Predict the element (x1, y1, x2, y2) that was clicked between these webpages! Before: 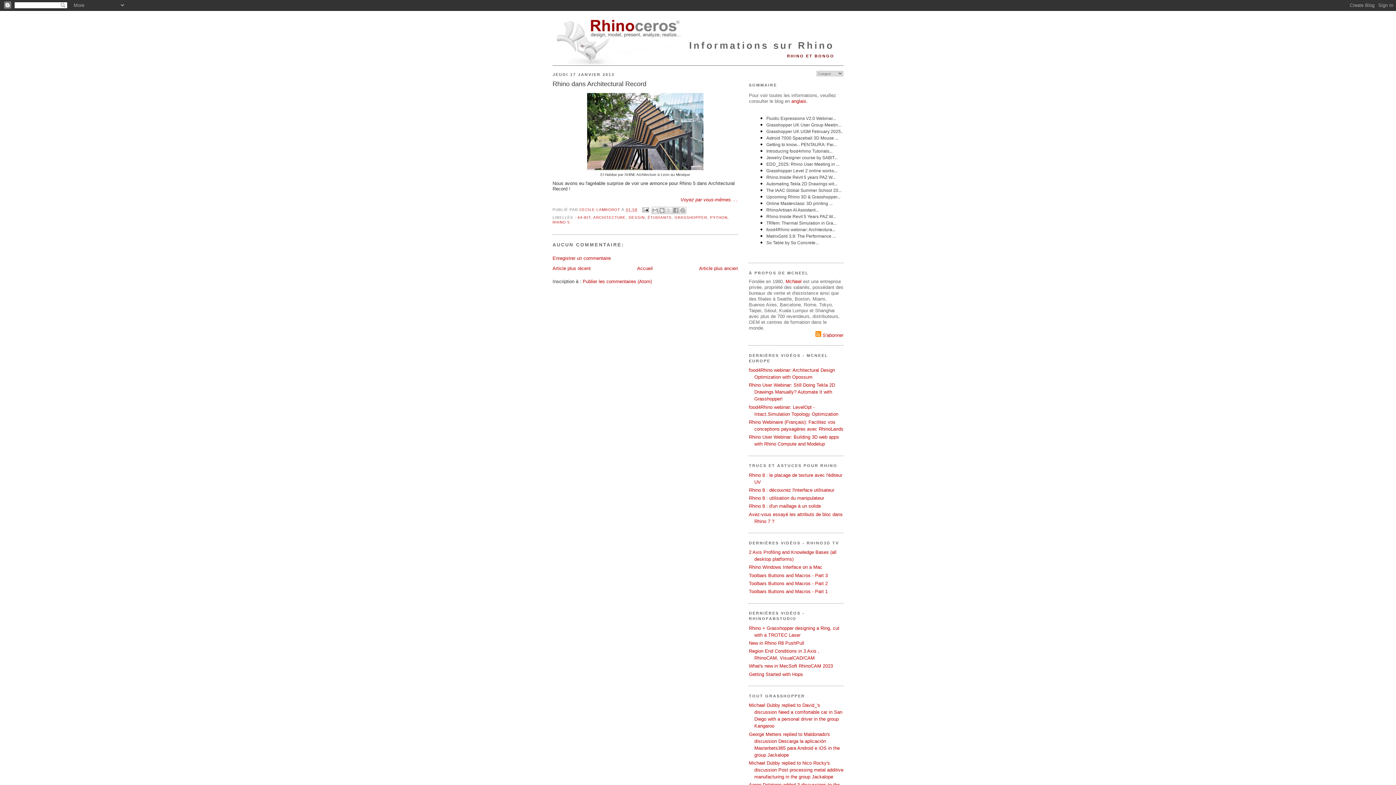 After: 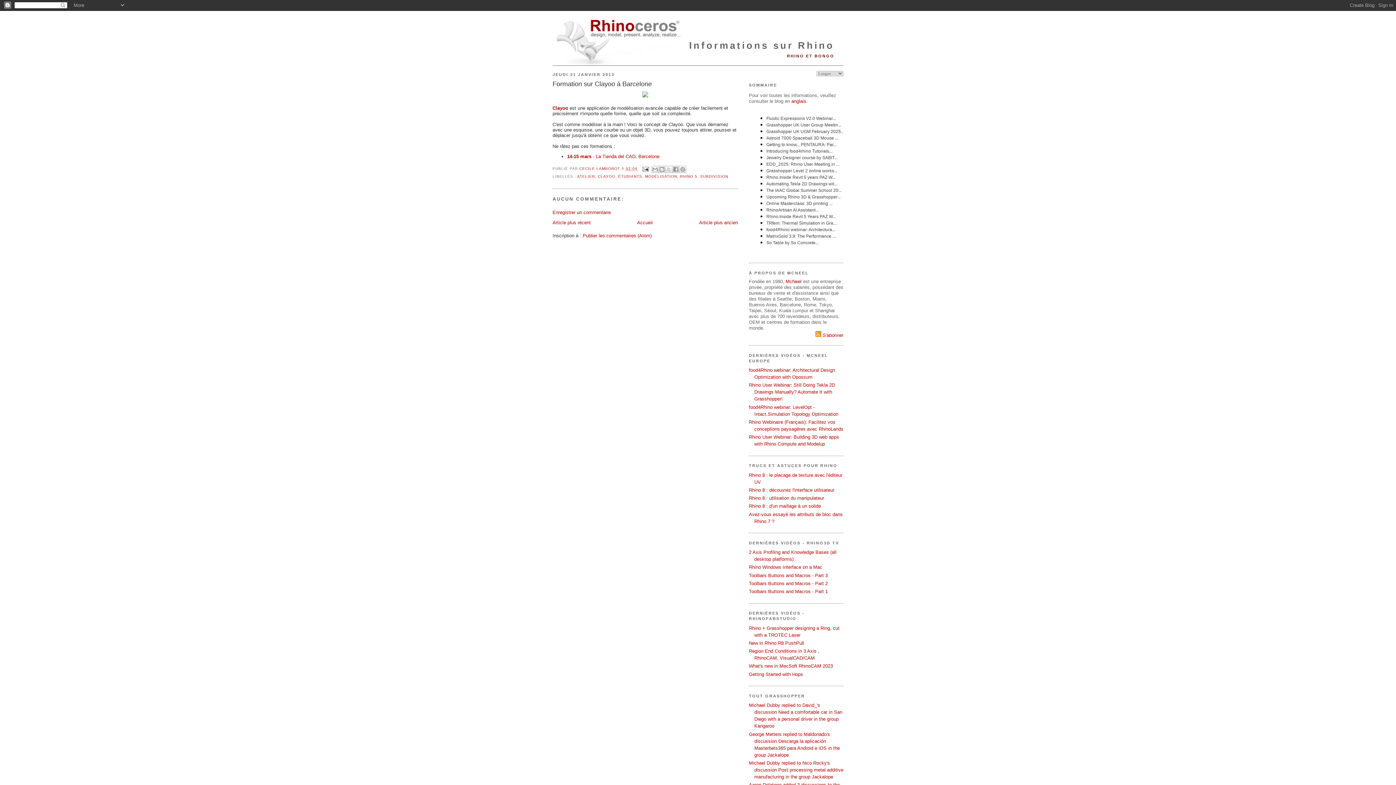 Action: bbox: (552, 265, 590, 271) label: Article plus récent